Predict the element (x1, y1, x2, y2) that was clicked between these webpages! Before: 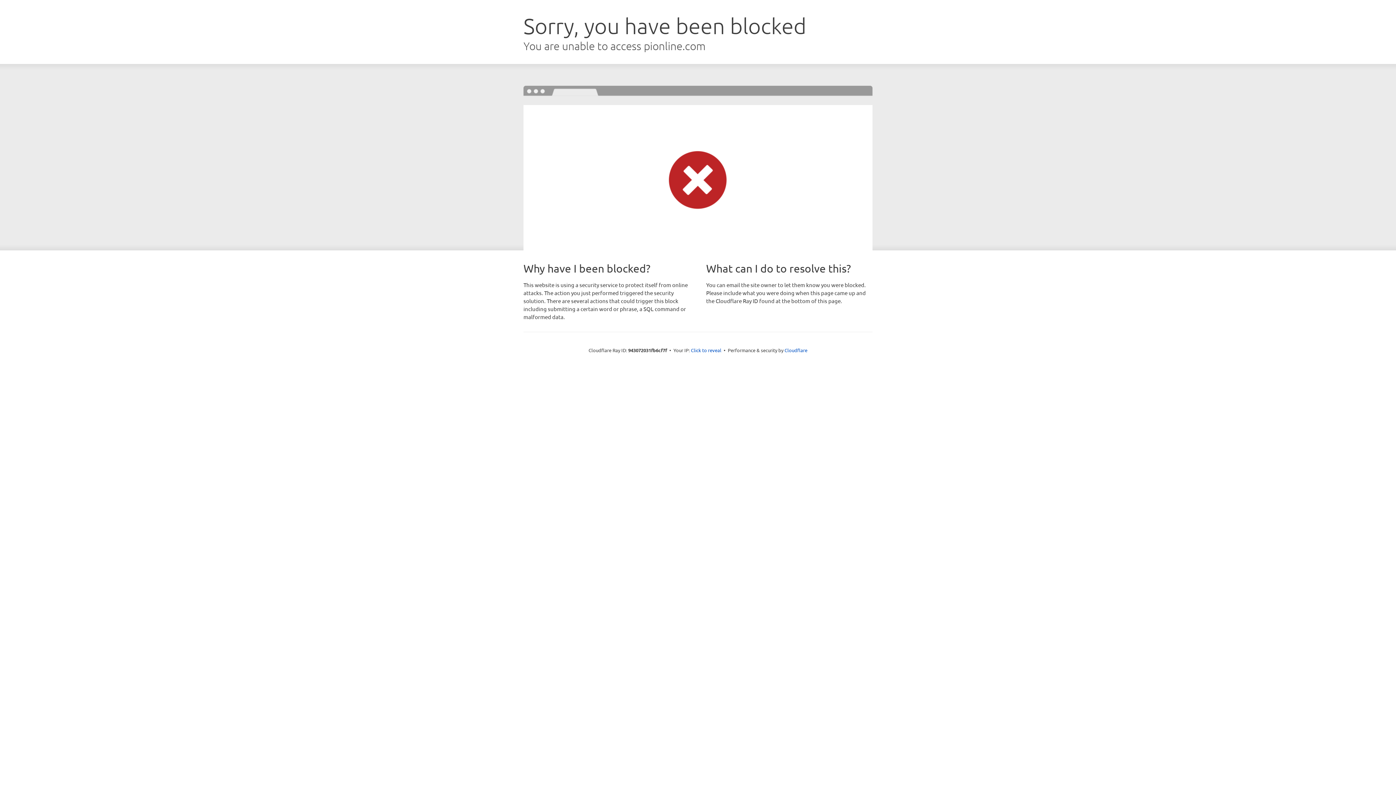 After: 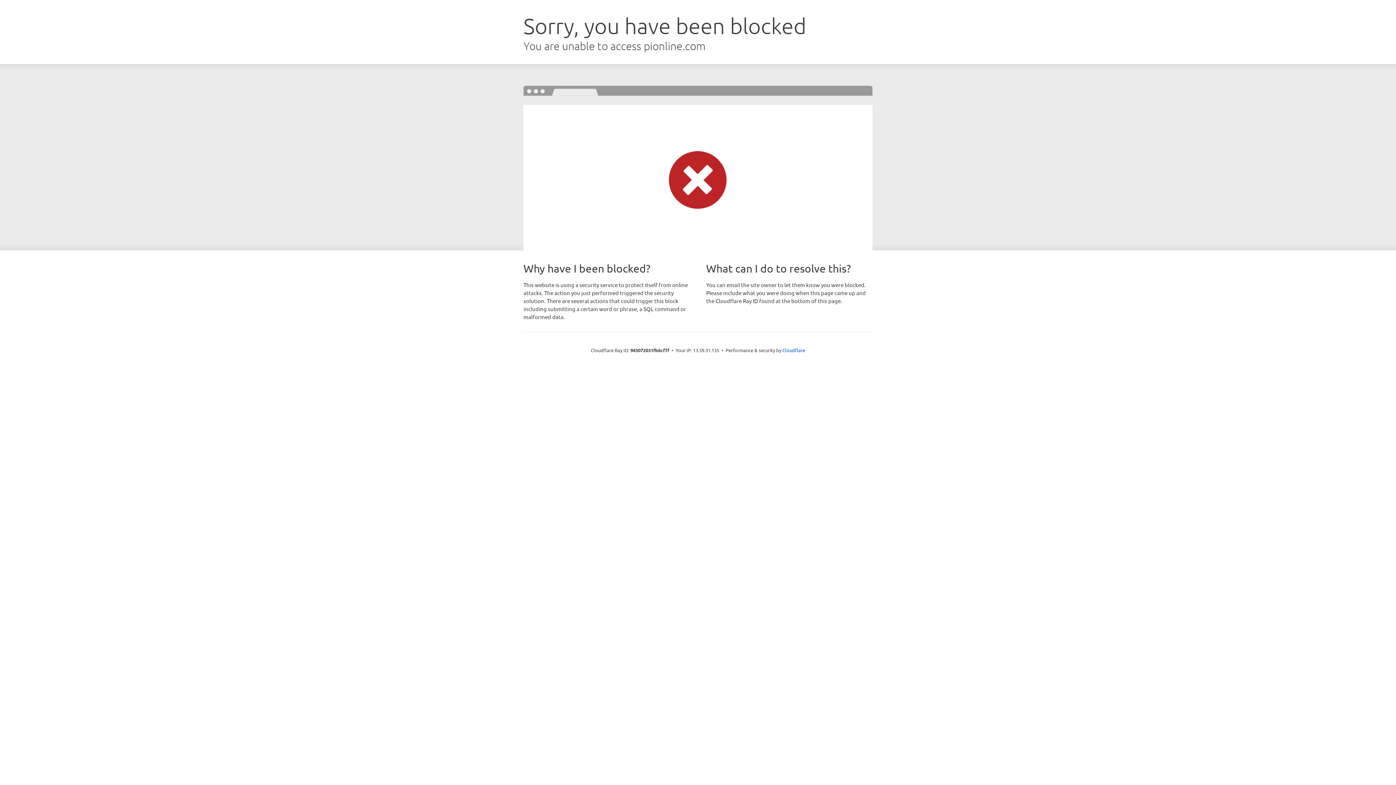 Action: bbox: (691, 346, 721, 353) label: Click to reveal